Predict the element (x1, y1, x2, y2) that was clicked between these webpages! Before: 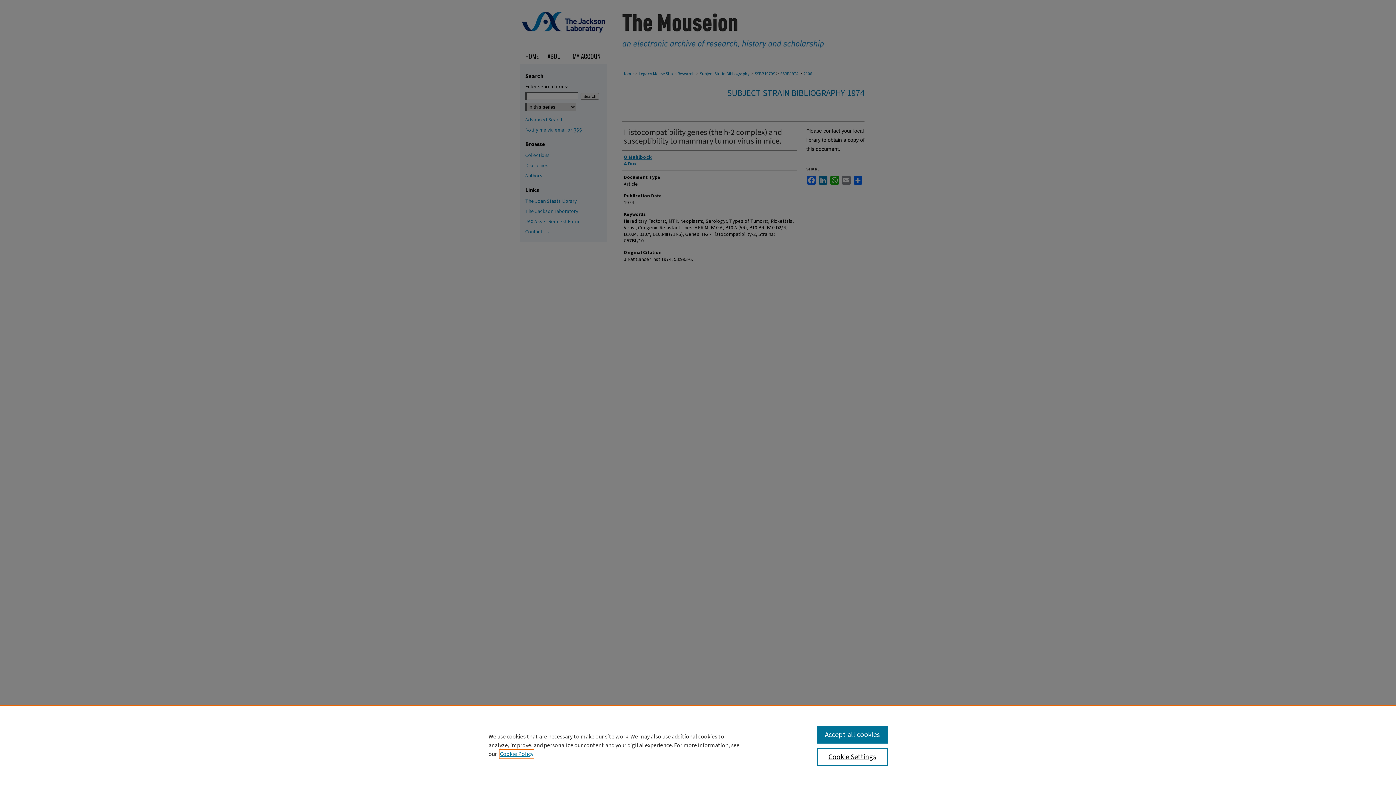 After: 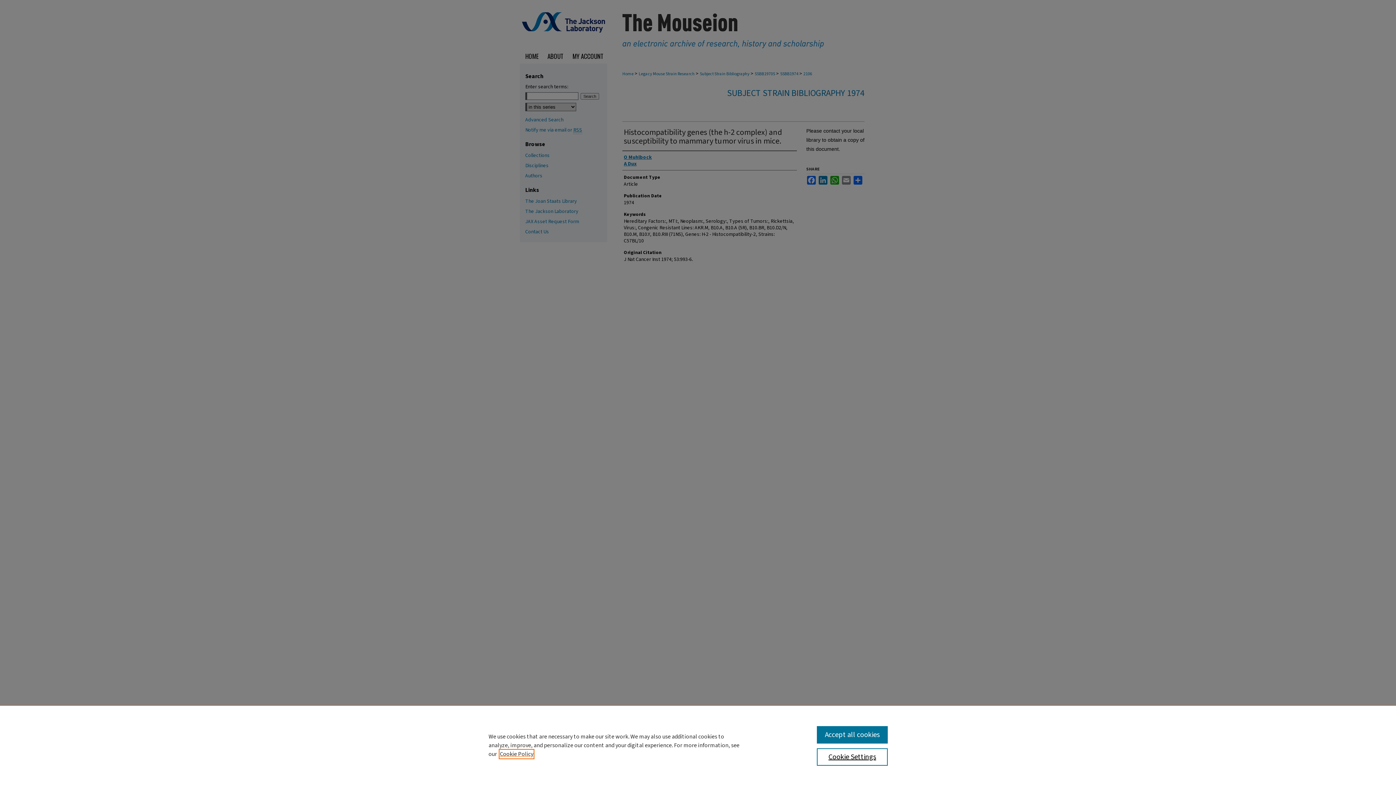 Action: label: , opens in a new tab bbox: (500, 750, 533, 758)